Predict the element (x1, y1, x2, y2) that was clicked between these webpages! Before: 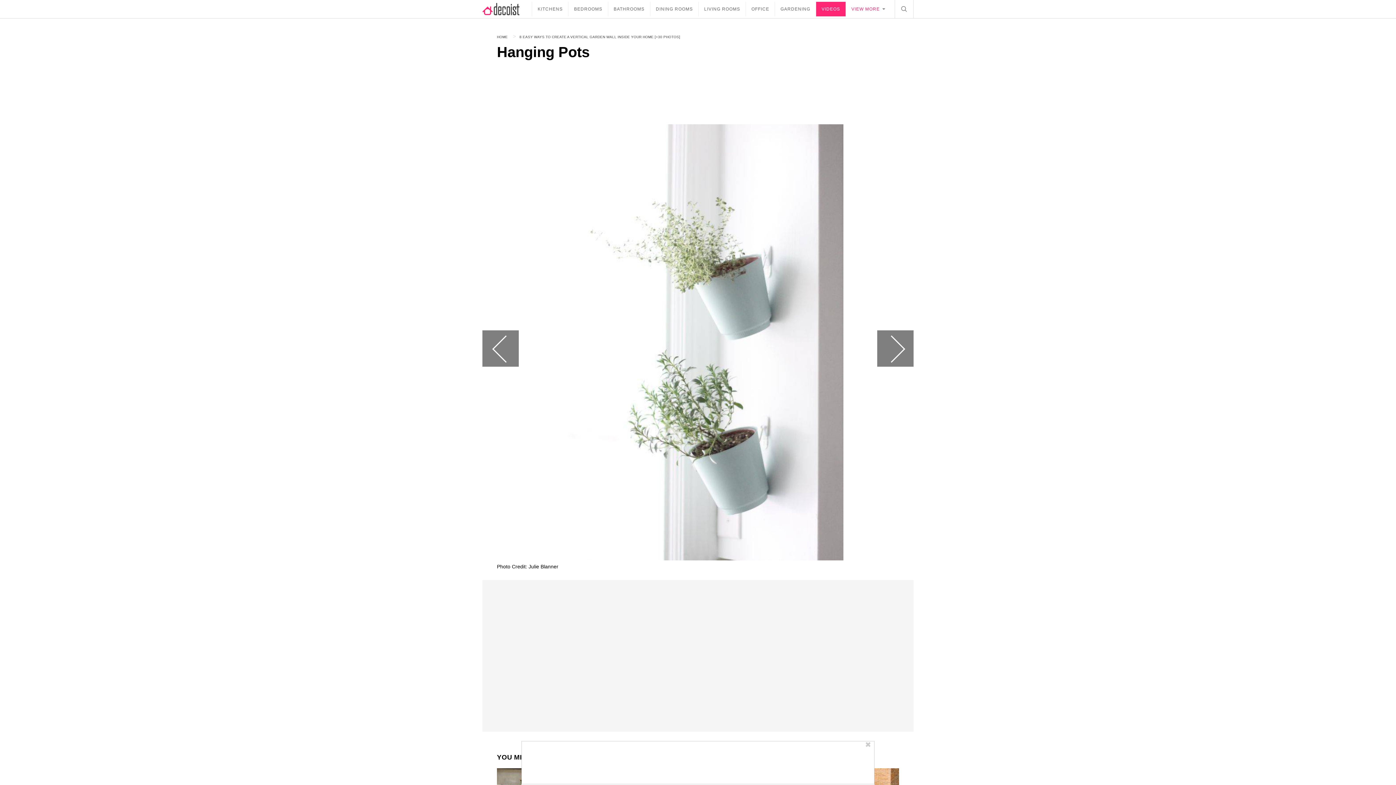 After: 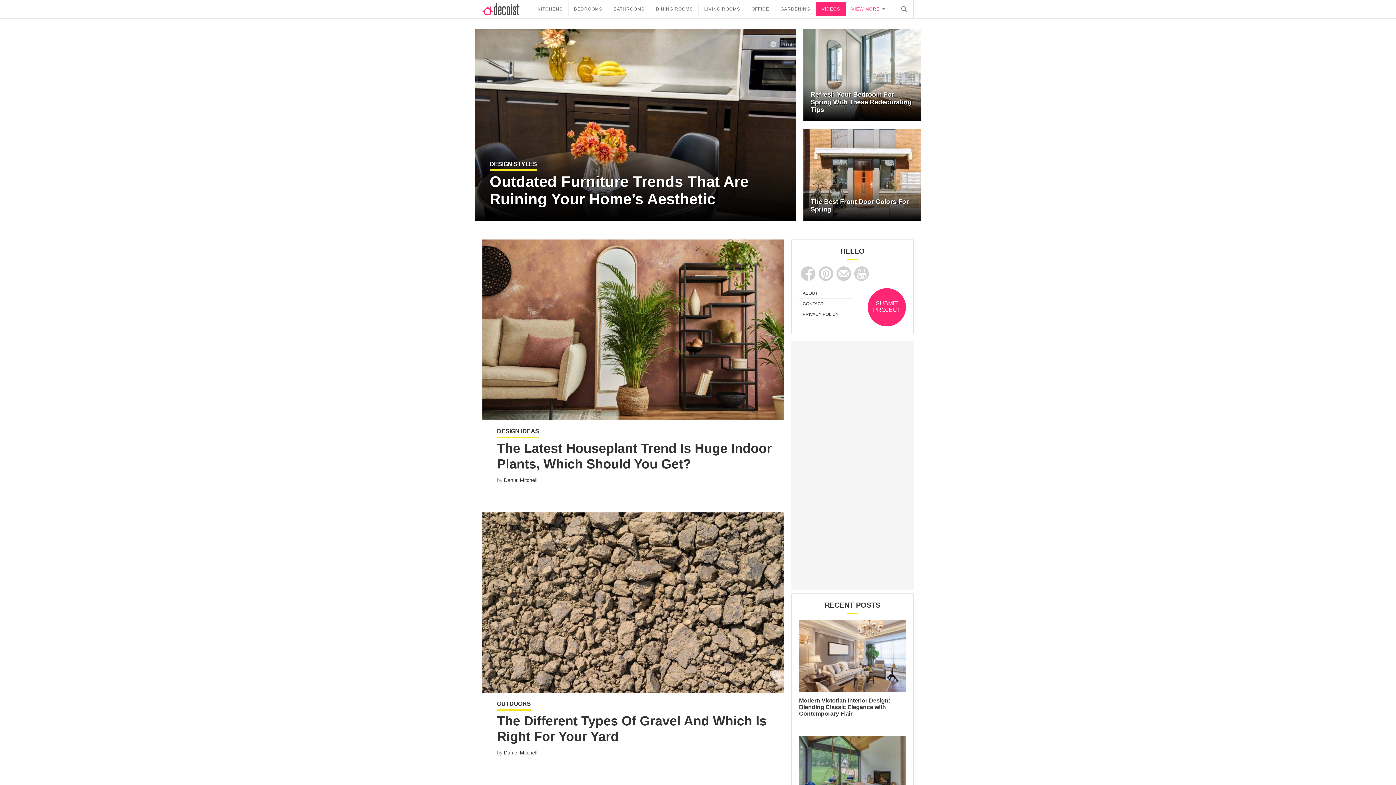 Action: label: decoist bbox: (482, 1, 532, 16)